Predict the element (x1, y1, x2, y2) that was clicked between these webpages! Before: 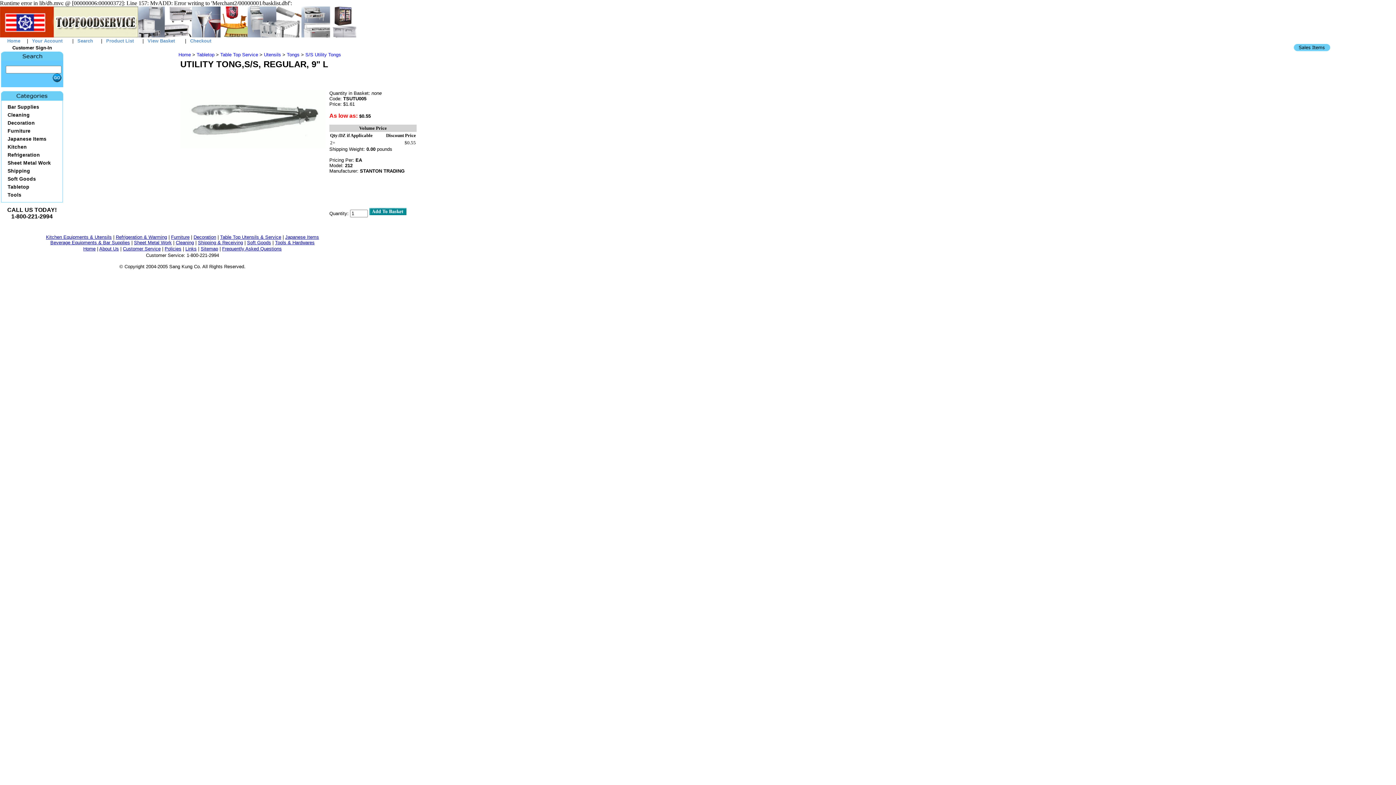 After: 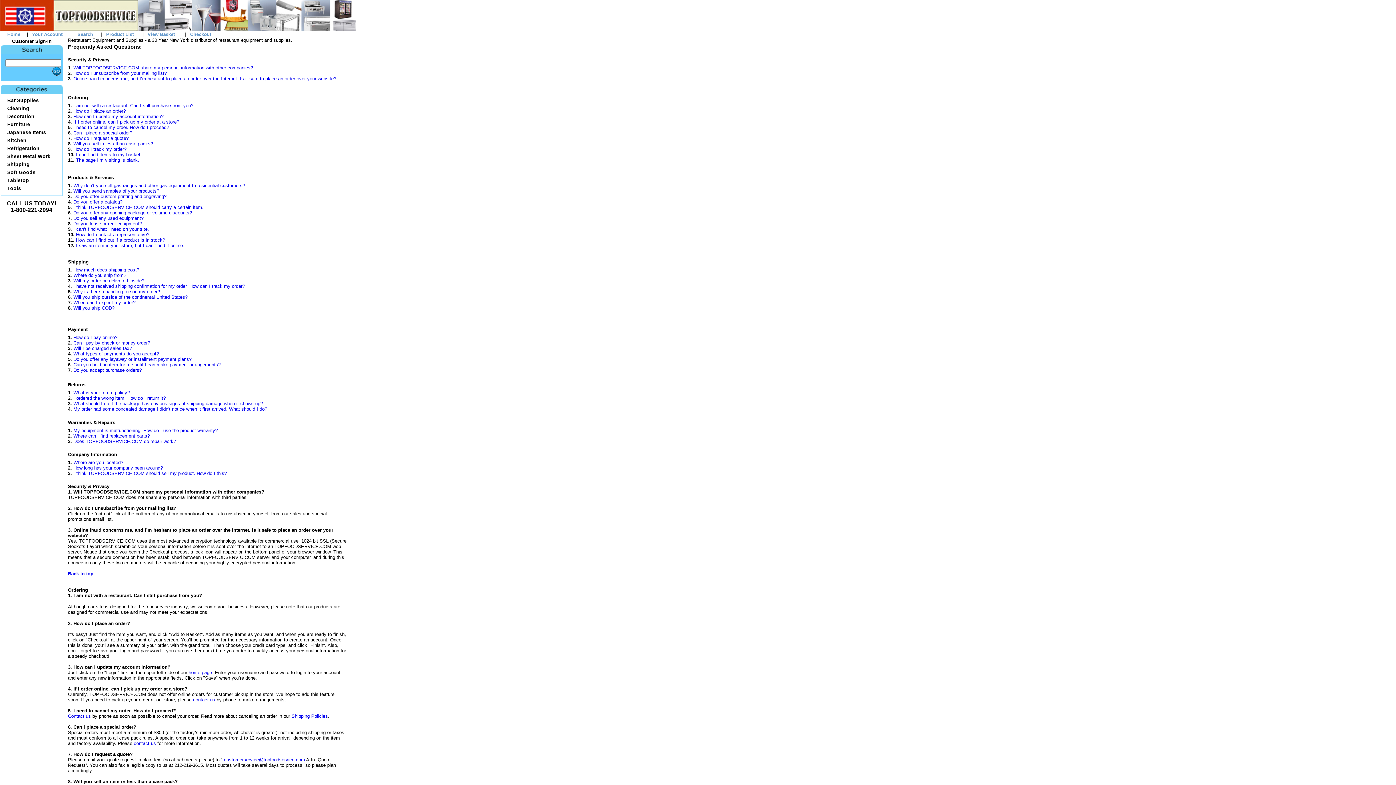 Action: bbox: (222, 246, 281, 251) label: Frequently Asked Questions